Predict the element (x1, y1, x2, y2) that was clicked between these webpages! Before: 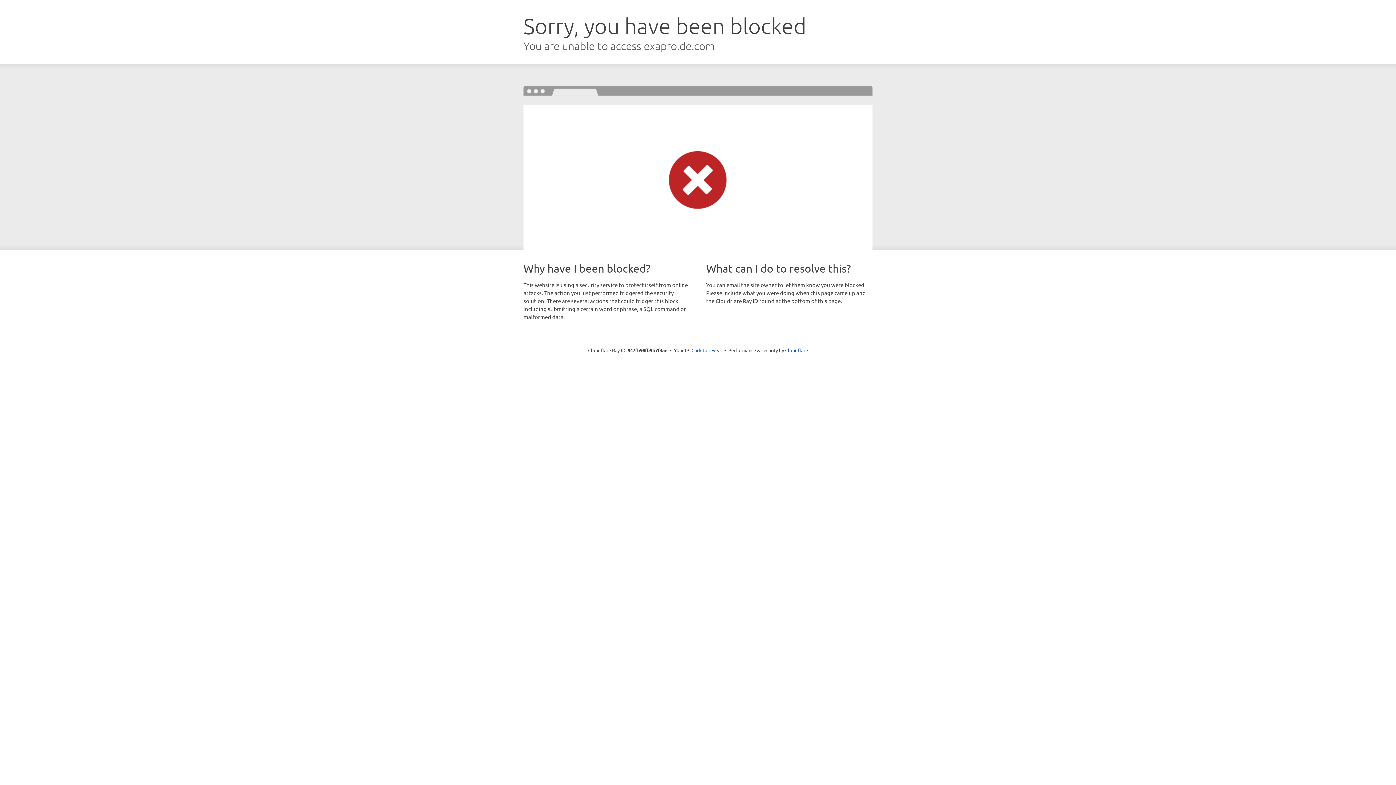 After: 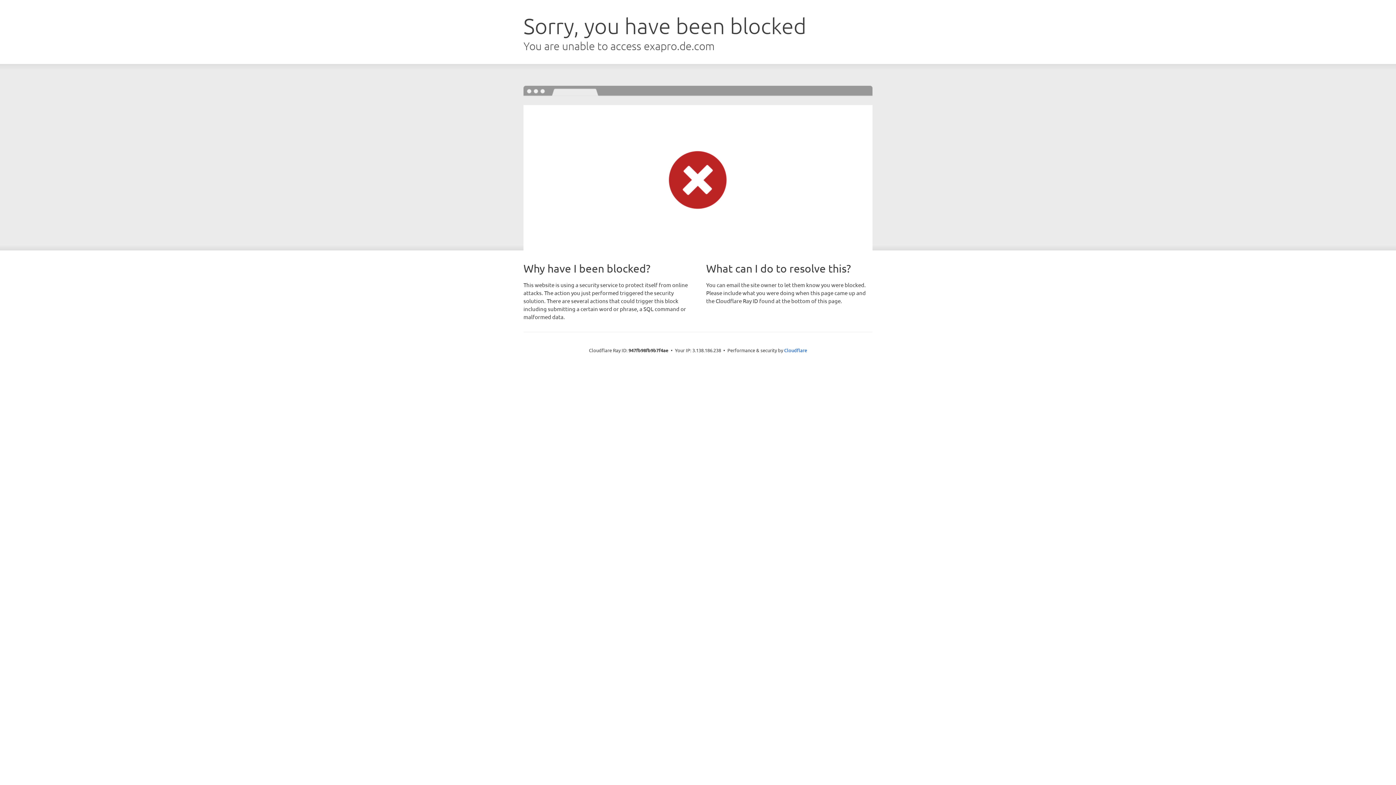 Action: bbox: (691, 346, 722, 353) label: Click to reveal